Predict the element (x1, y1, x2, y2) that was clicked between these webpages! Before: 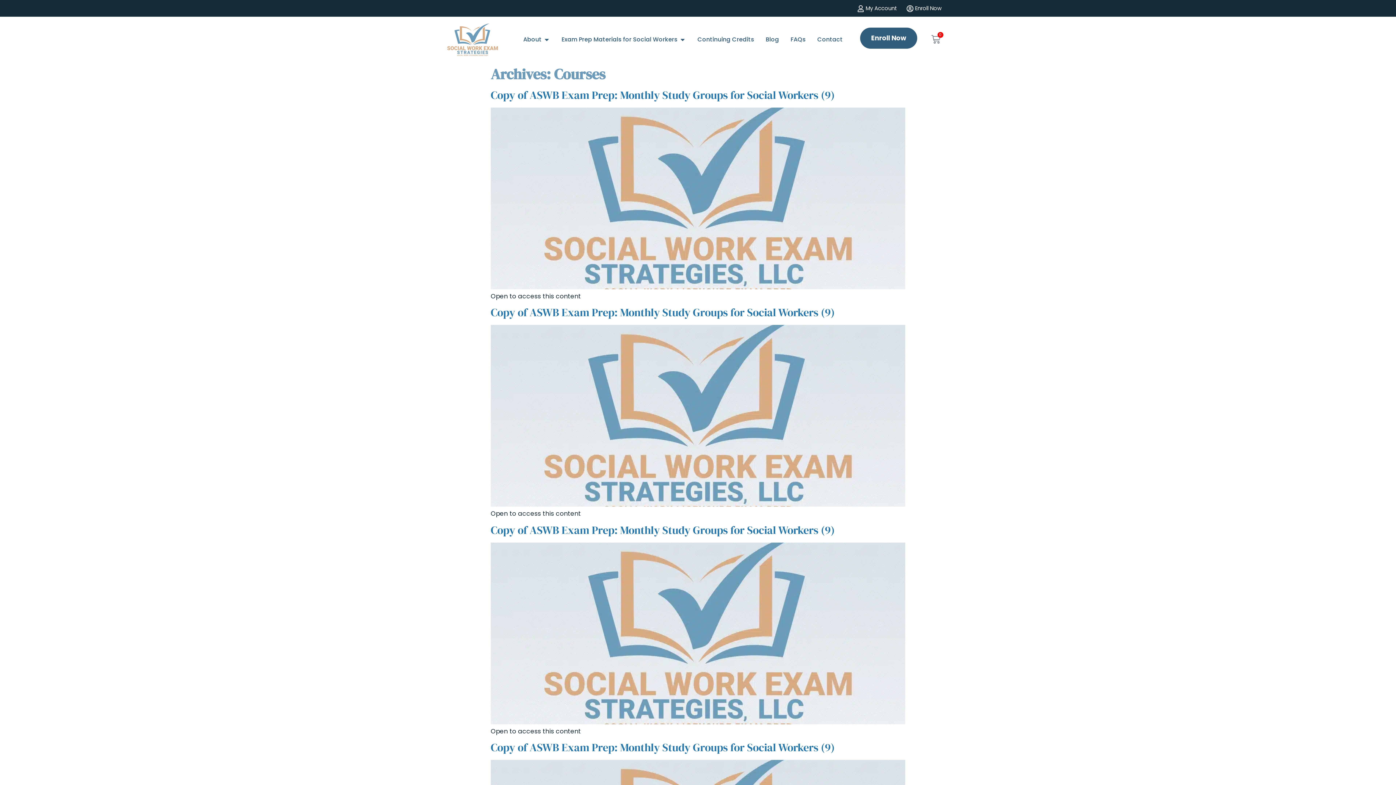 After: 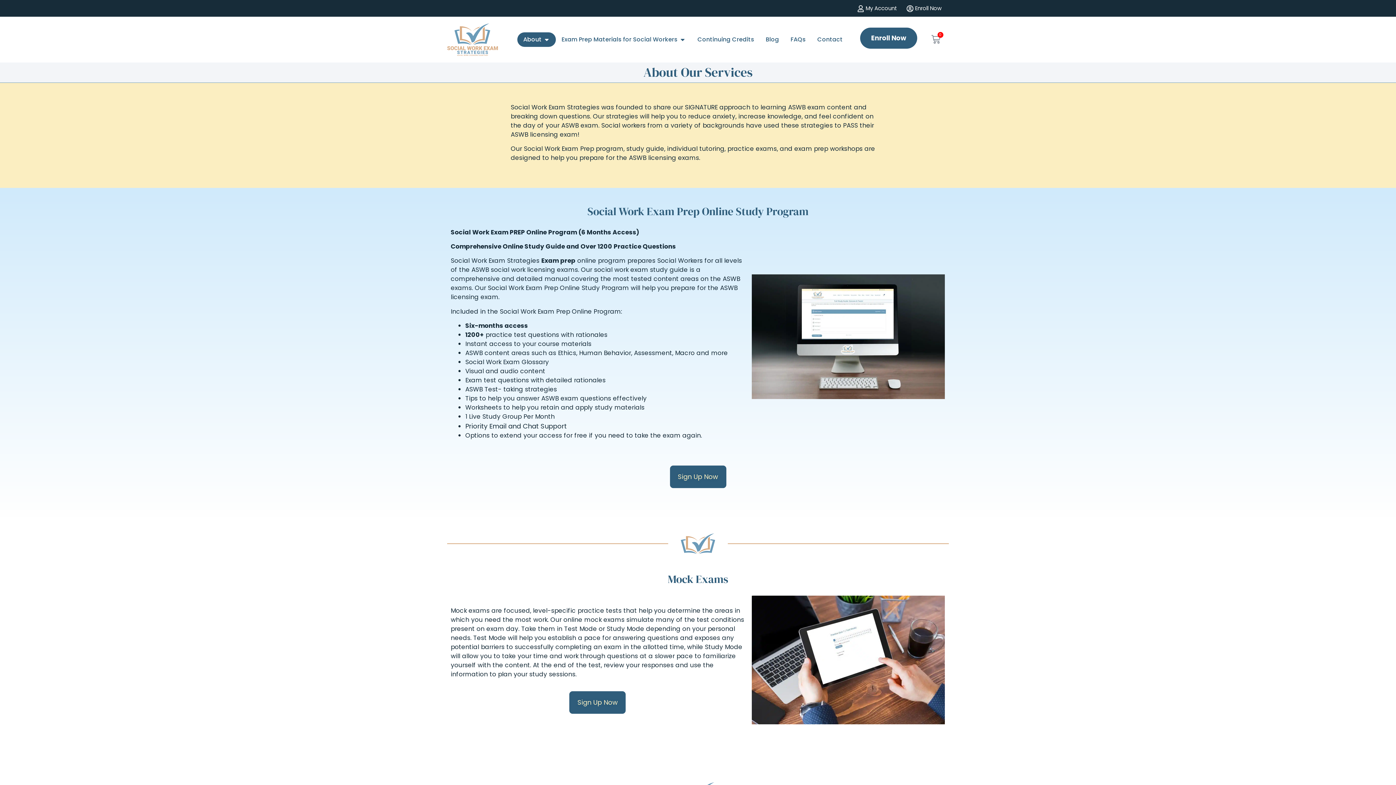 Action: bbox: (523, 35, 541, 43) label: About